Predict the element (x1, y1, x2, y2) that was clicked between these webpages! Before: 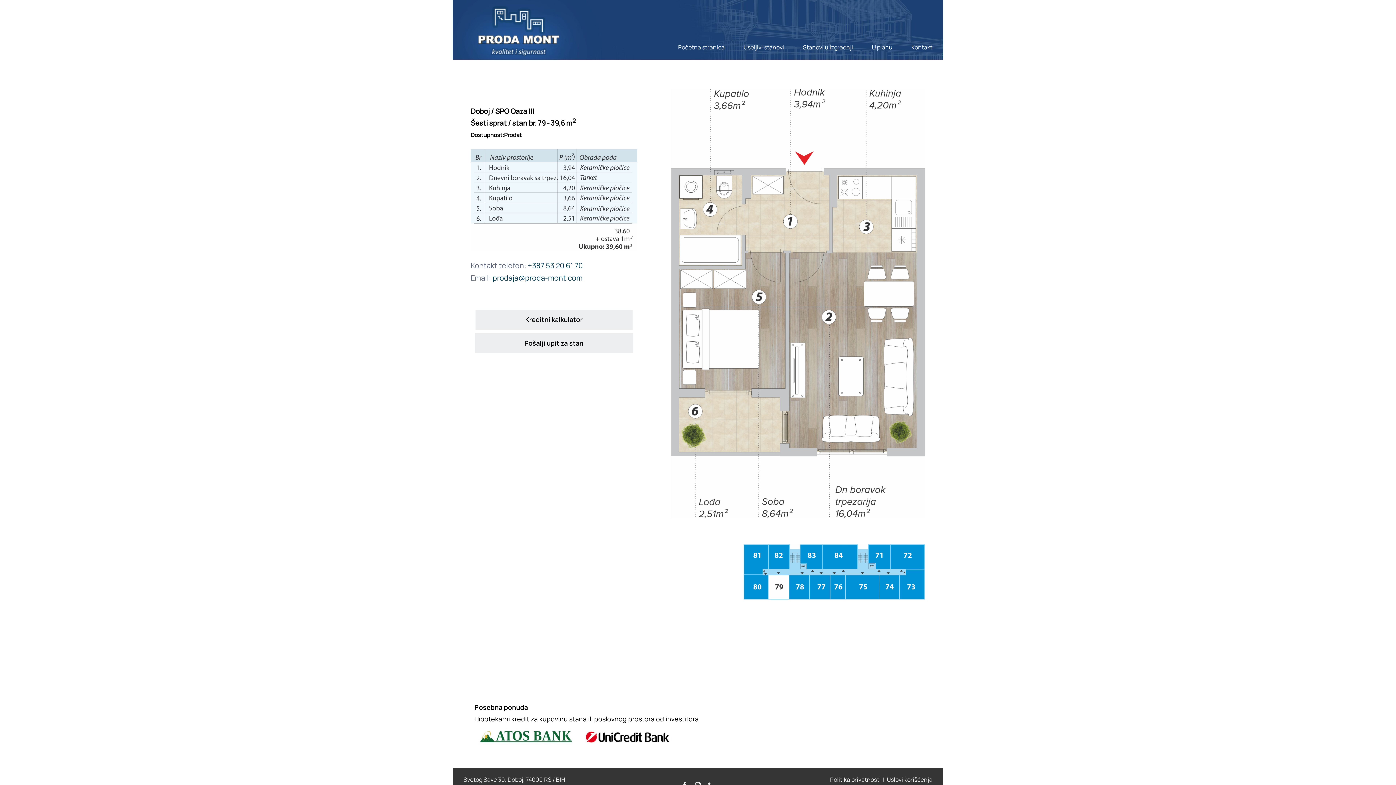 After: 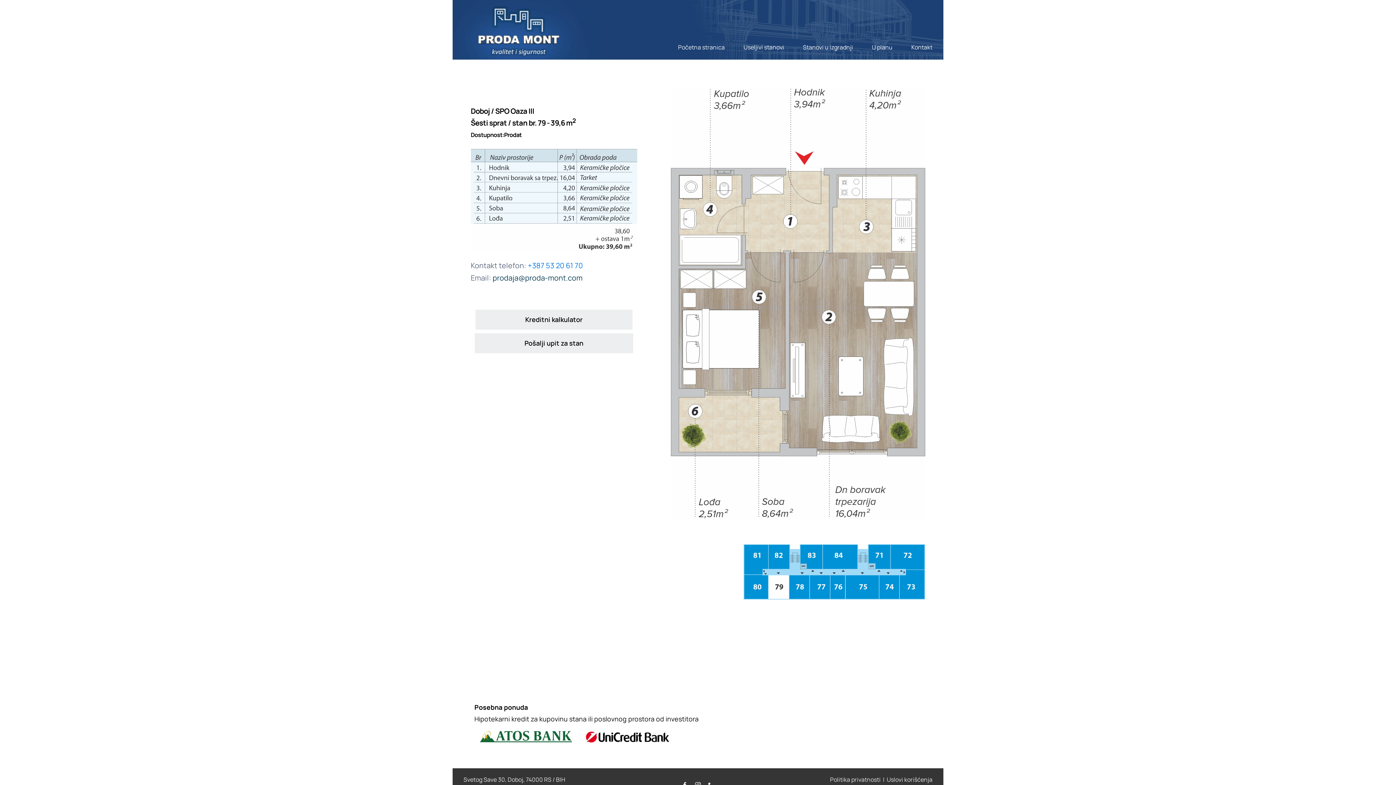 Action: label: +387 53 20 61 70 bbox: (527, 260, 583, 270)